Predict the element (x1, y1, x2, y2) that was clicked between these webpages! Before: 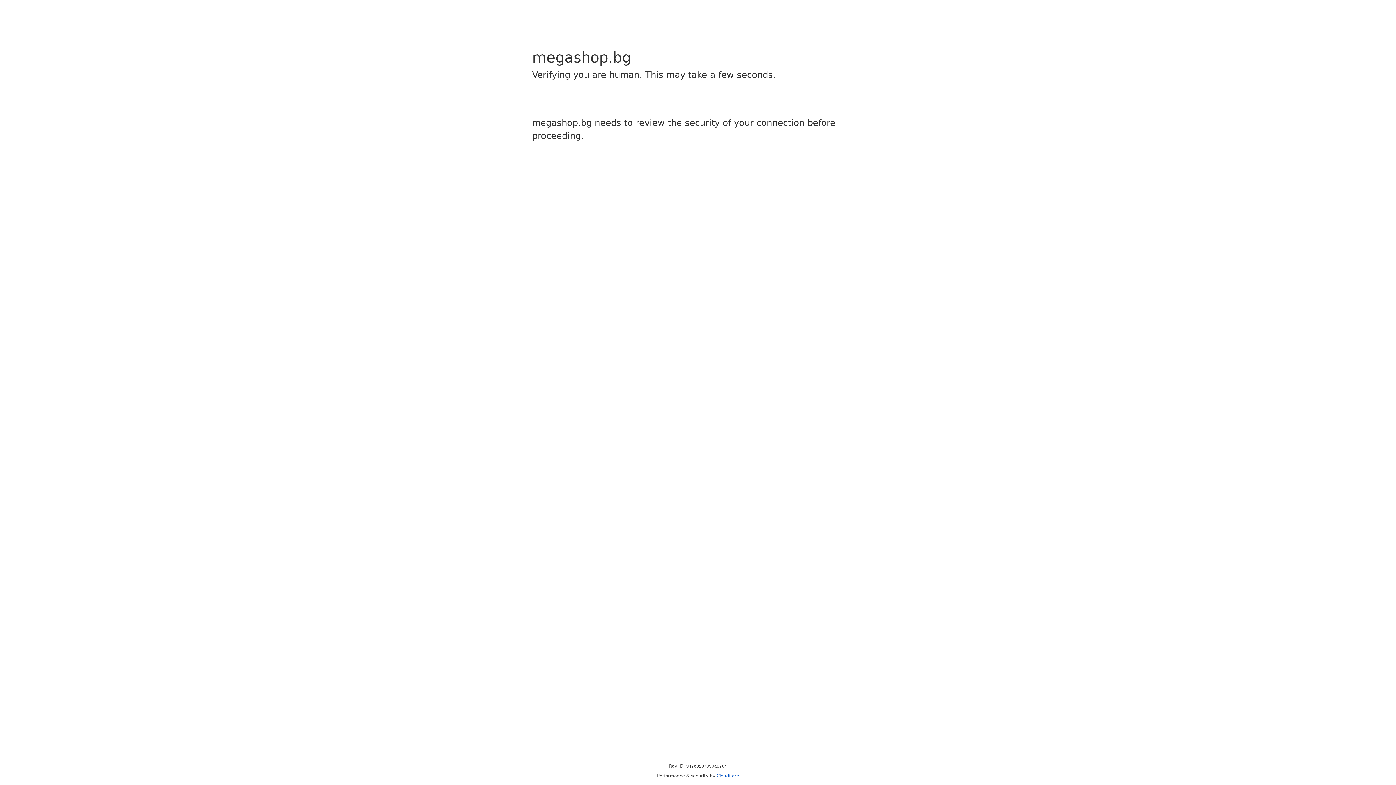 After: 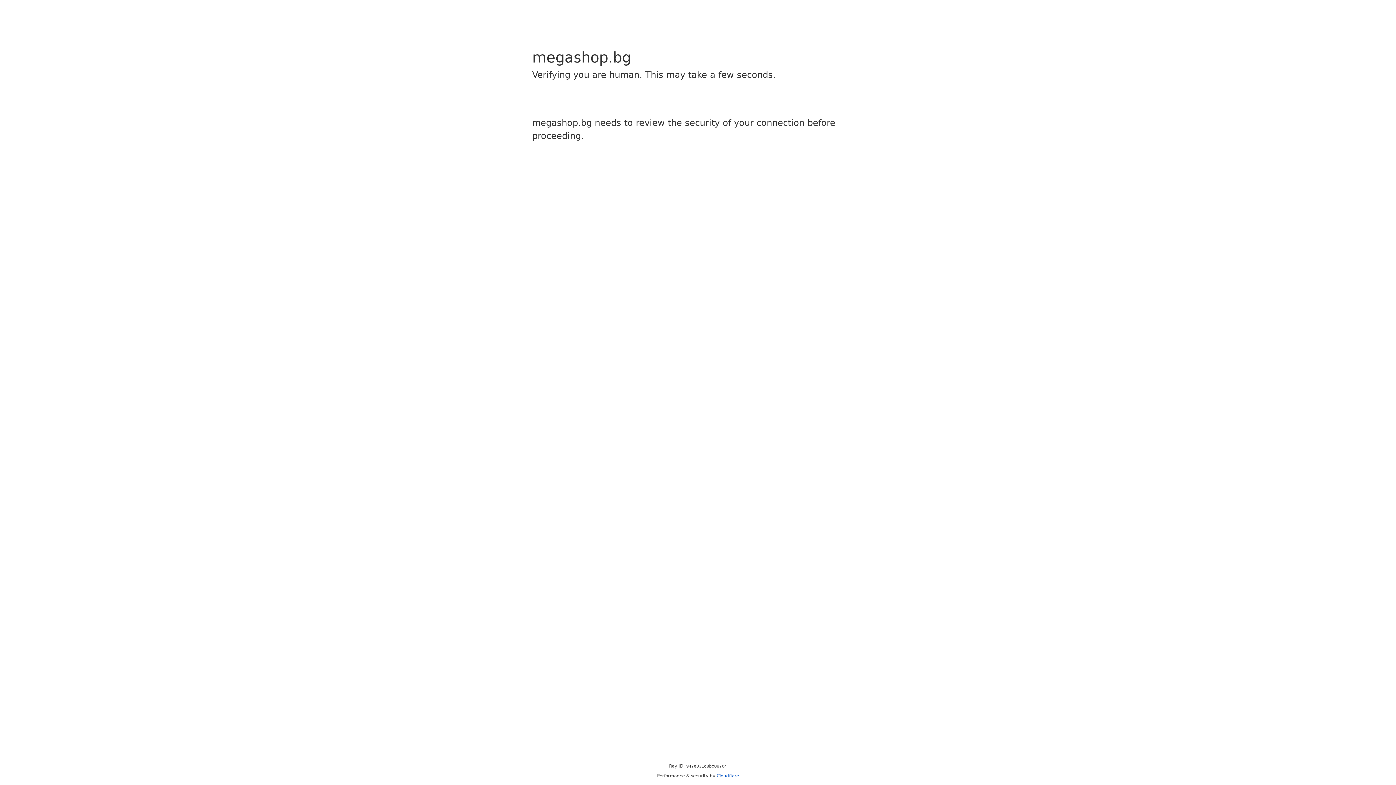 Action: label: Cloudflare bbox: (716, 773, 739, 778)